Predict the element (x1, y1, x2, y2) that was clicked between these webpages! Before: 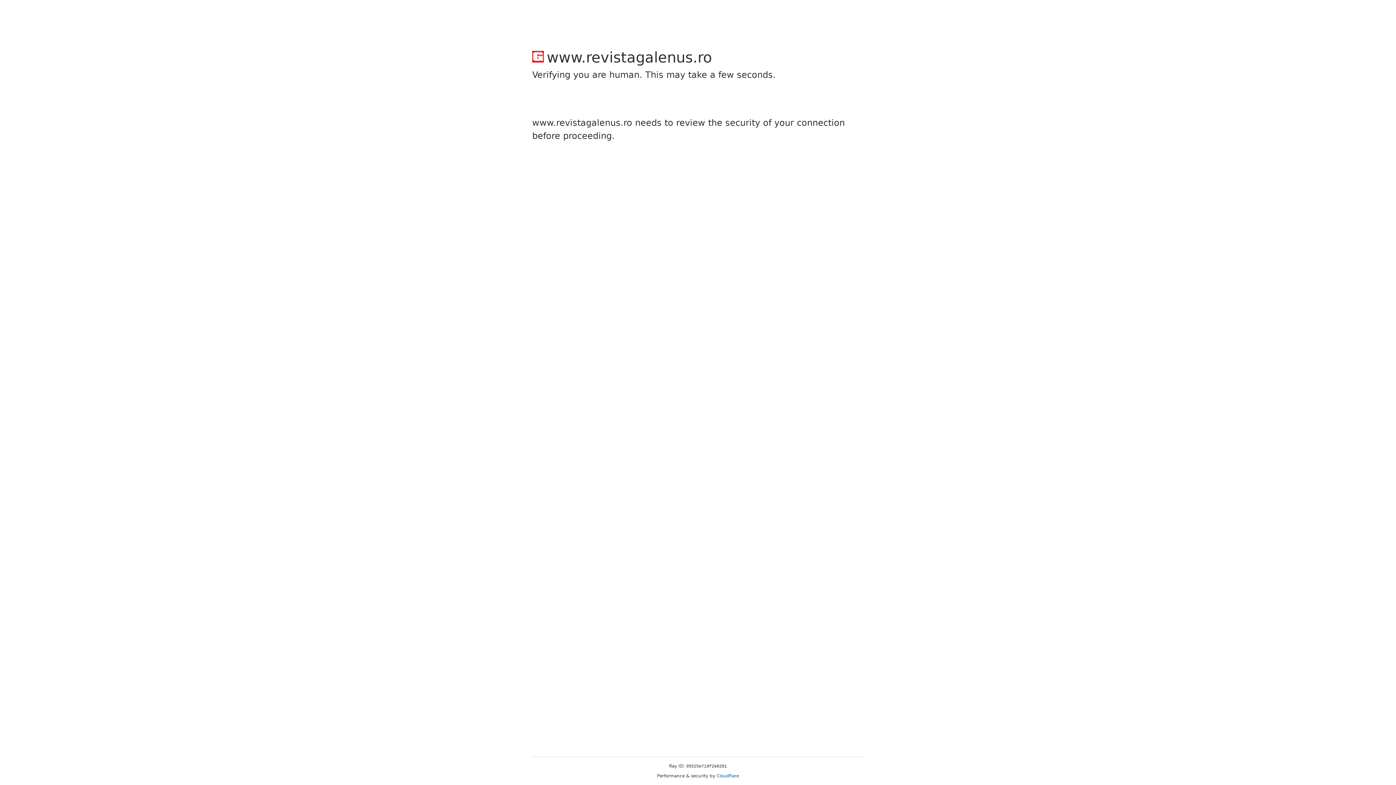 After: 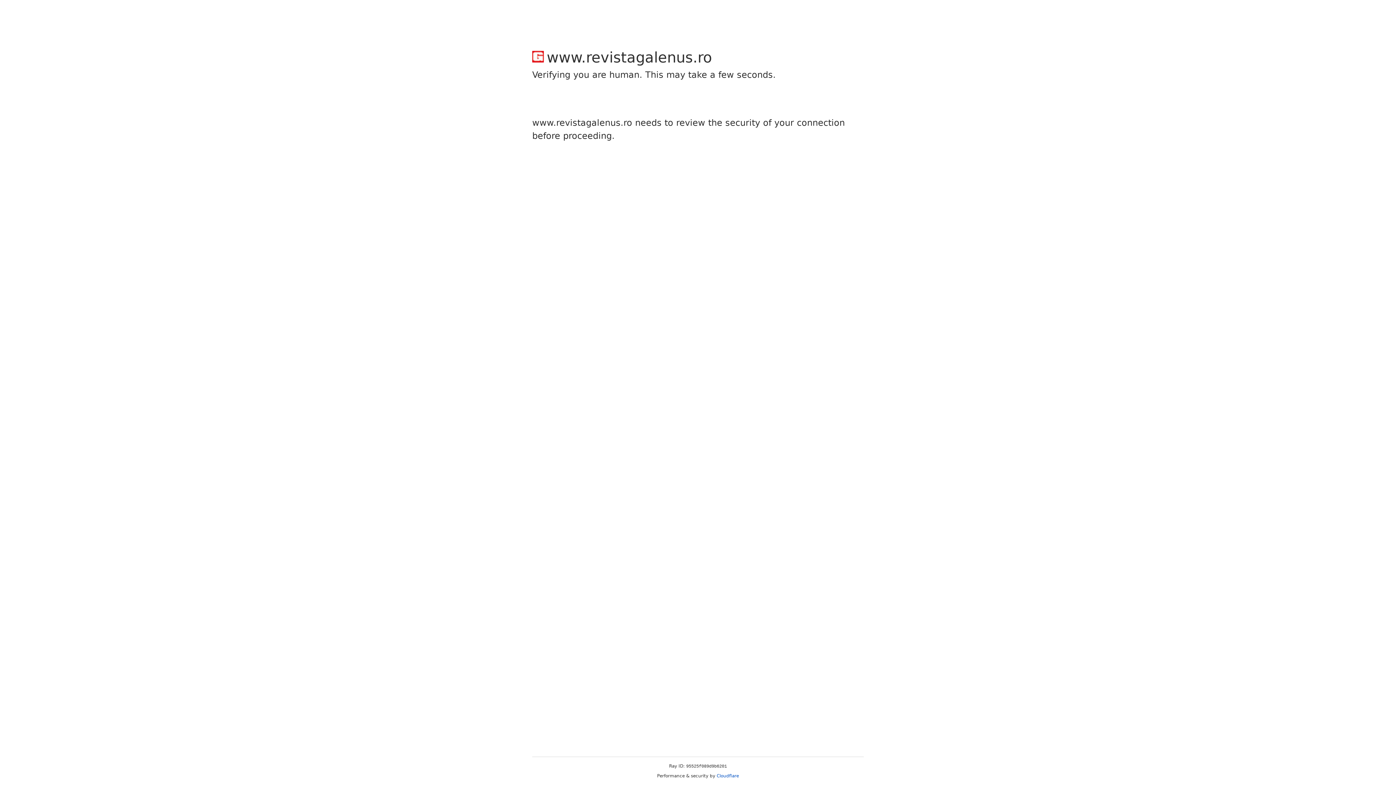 Action: bbox: (716, 773, 739, 778) label: Cloudflare